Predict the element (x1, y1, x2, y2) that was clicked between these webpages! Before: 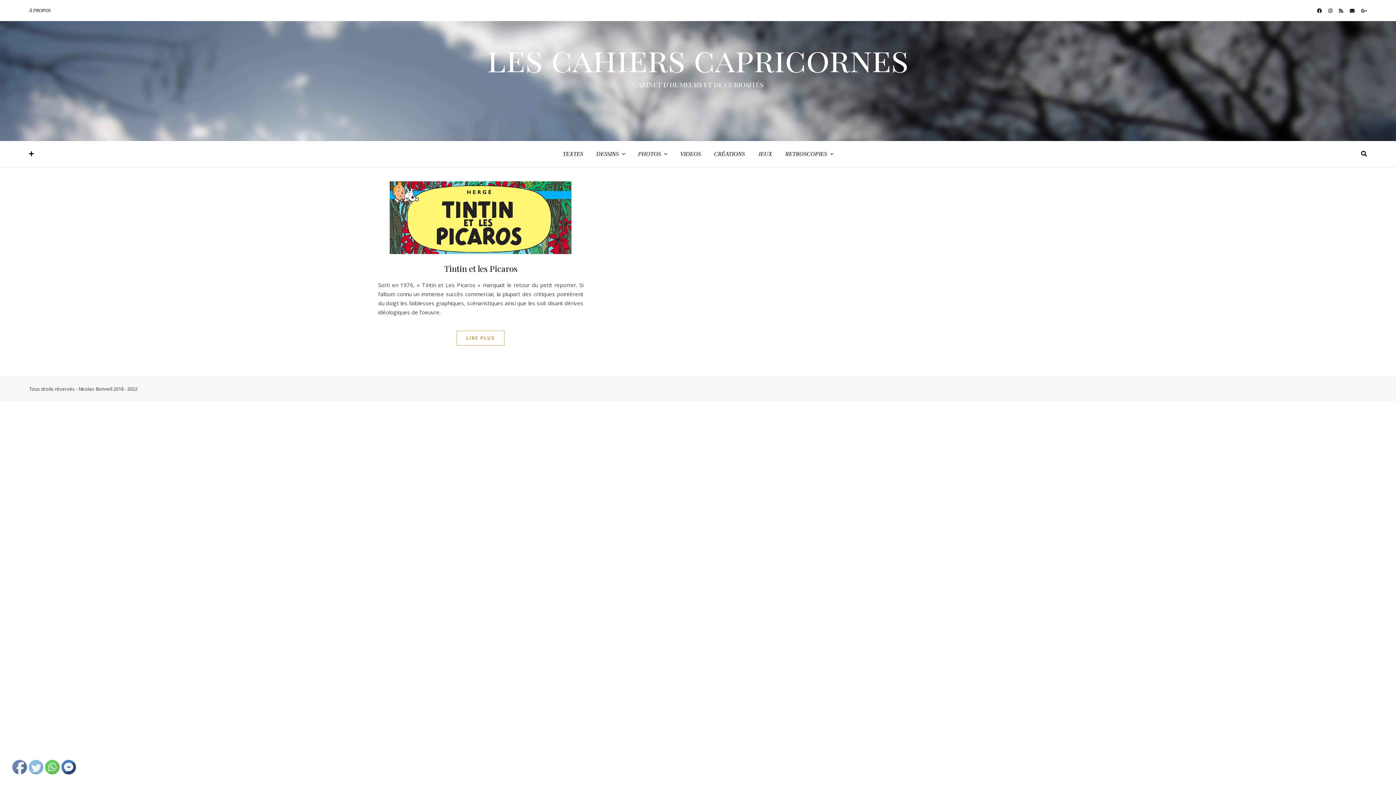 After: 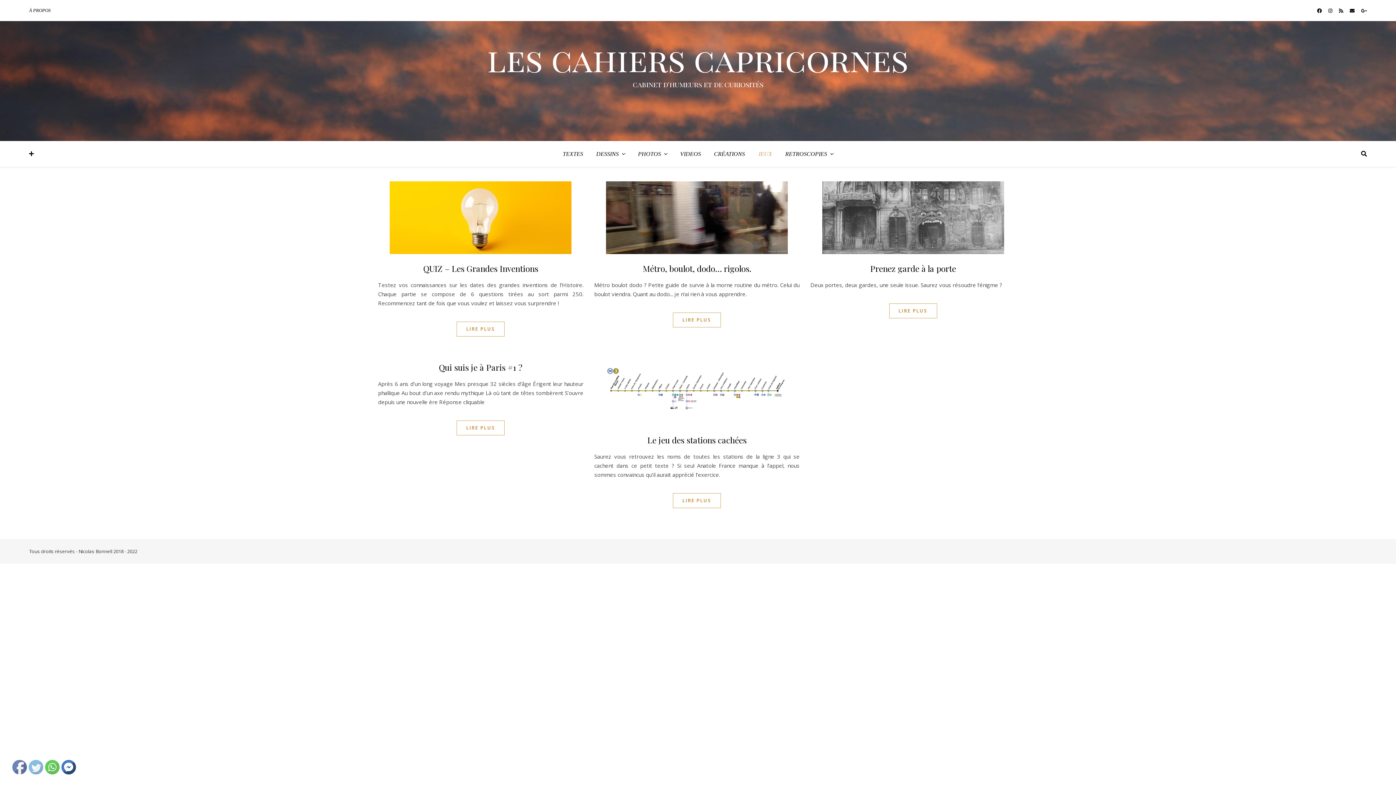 Action: label: JEUX bbox: (752, 141, 778, 166)